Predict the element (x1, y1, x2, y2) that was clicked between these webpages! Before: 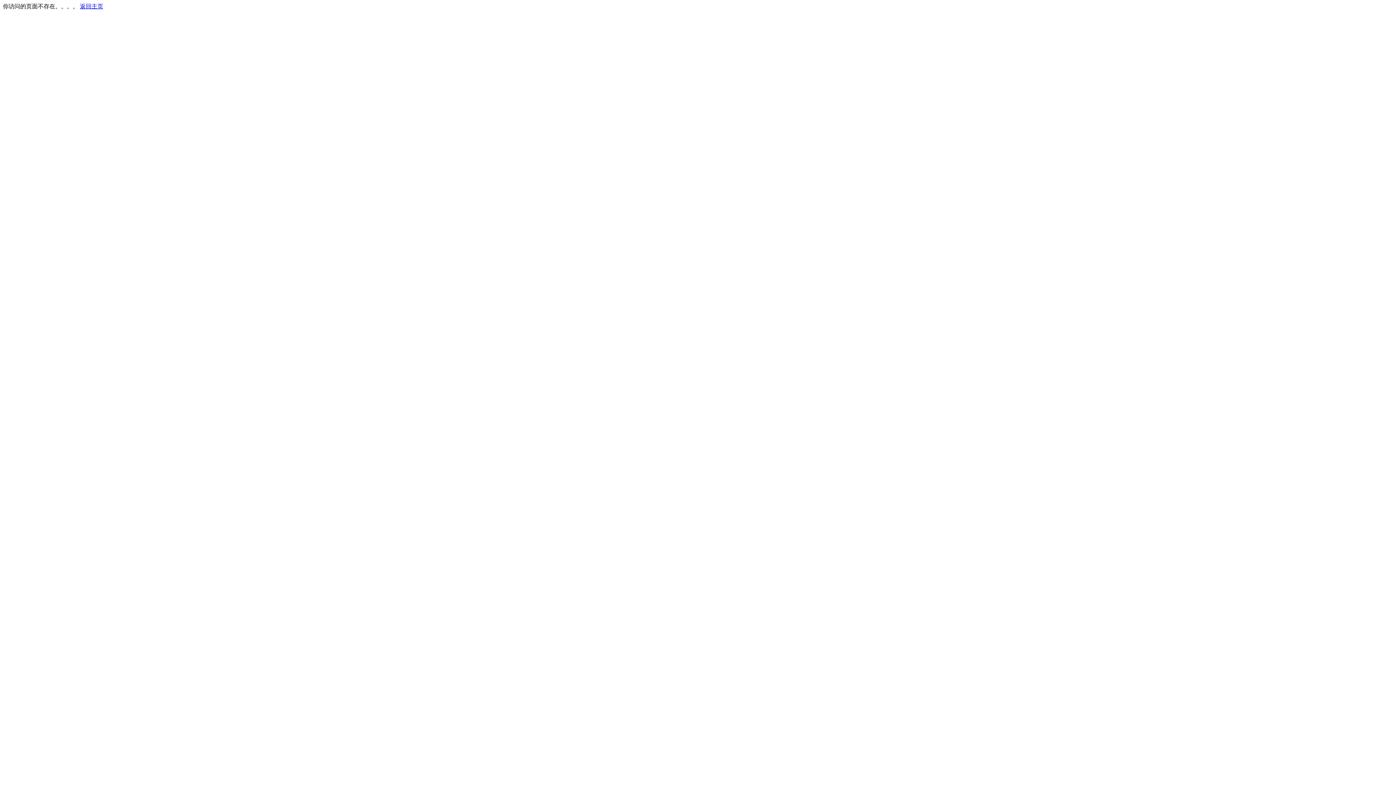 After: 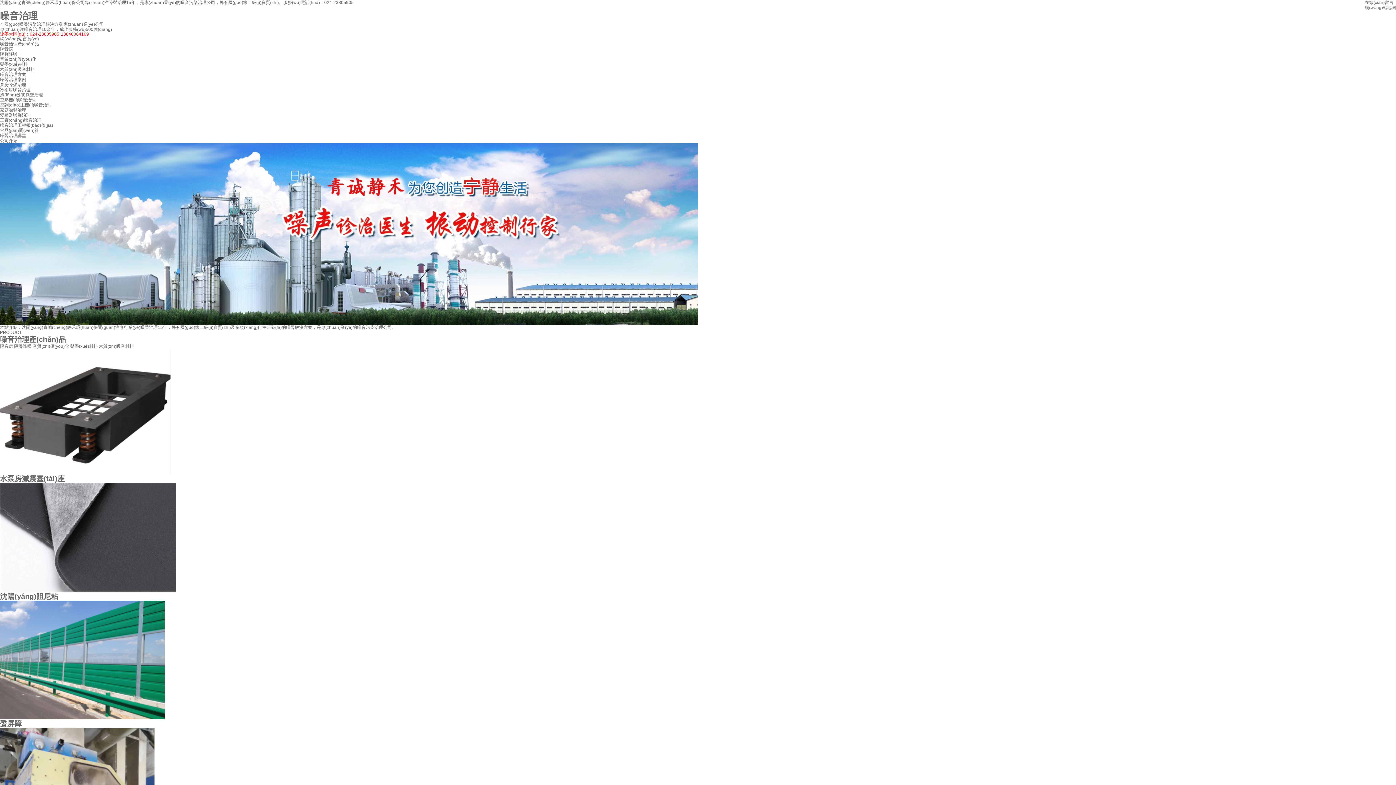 Action: label: 返回主页 bbox: (80, 3, 103, 9)